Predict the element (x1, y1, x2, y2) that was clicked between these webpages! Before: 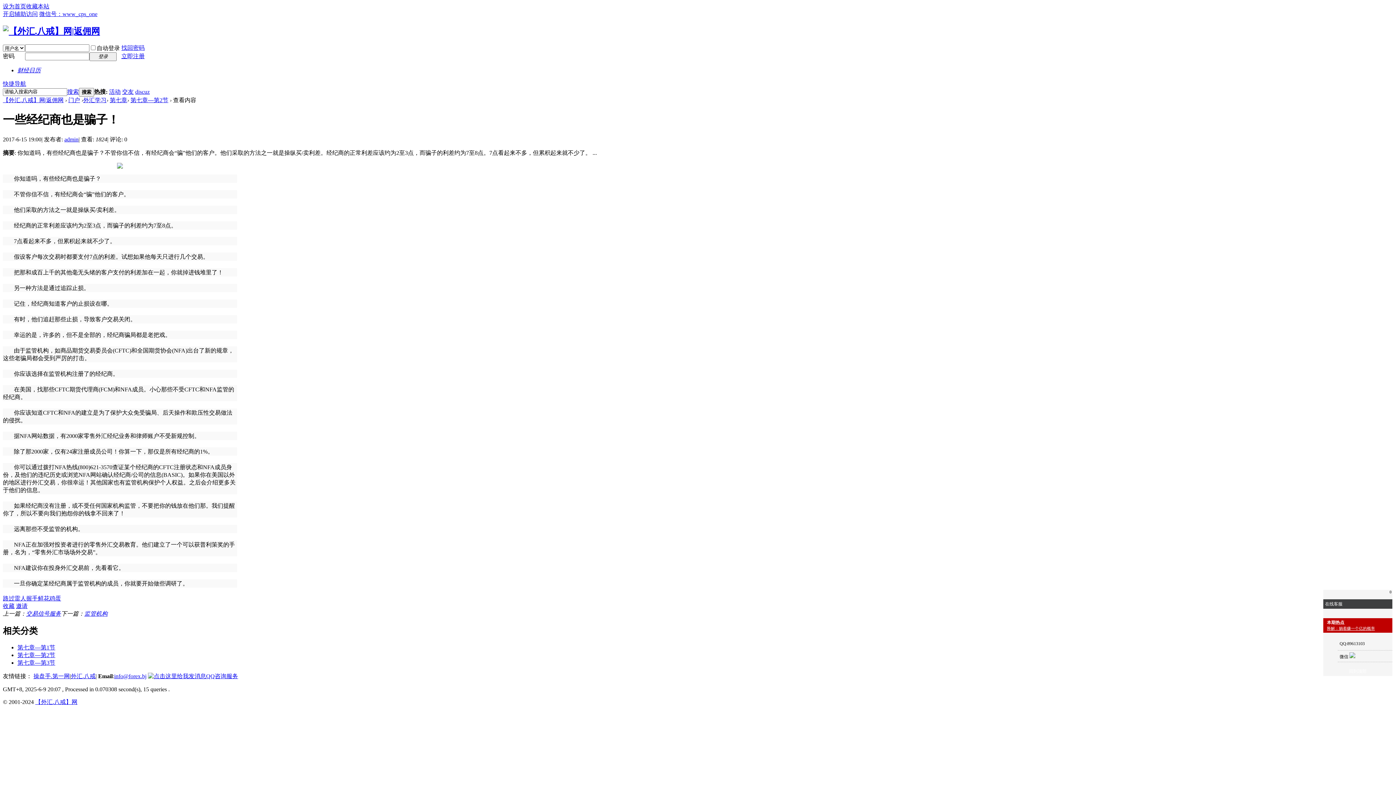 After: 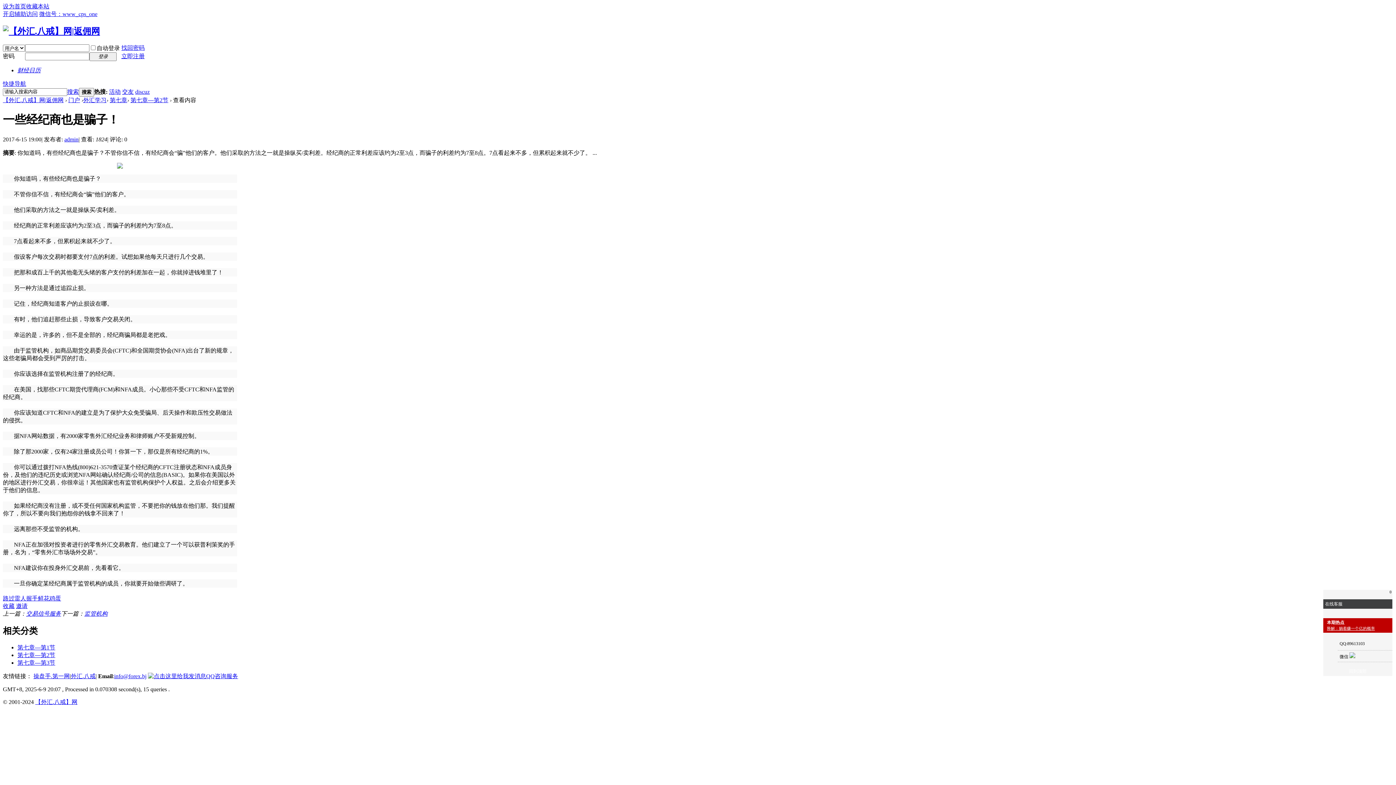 Action: label: info@forex.bj bbox: (114, 673, 146, 679)